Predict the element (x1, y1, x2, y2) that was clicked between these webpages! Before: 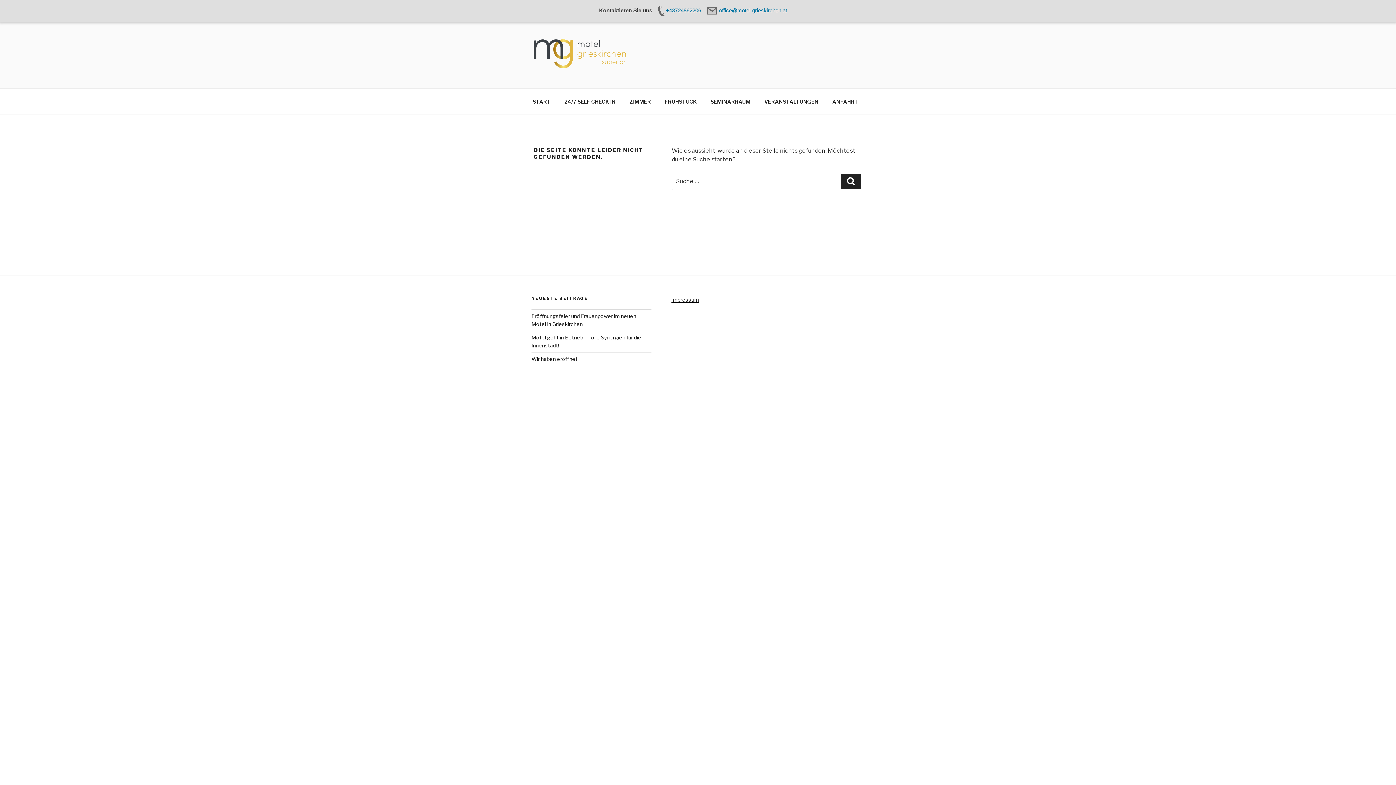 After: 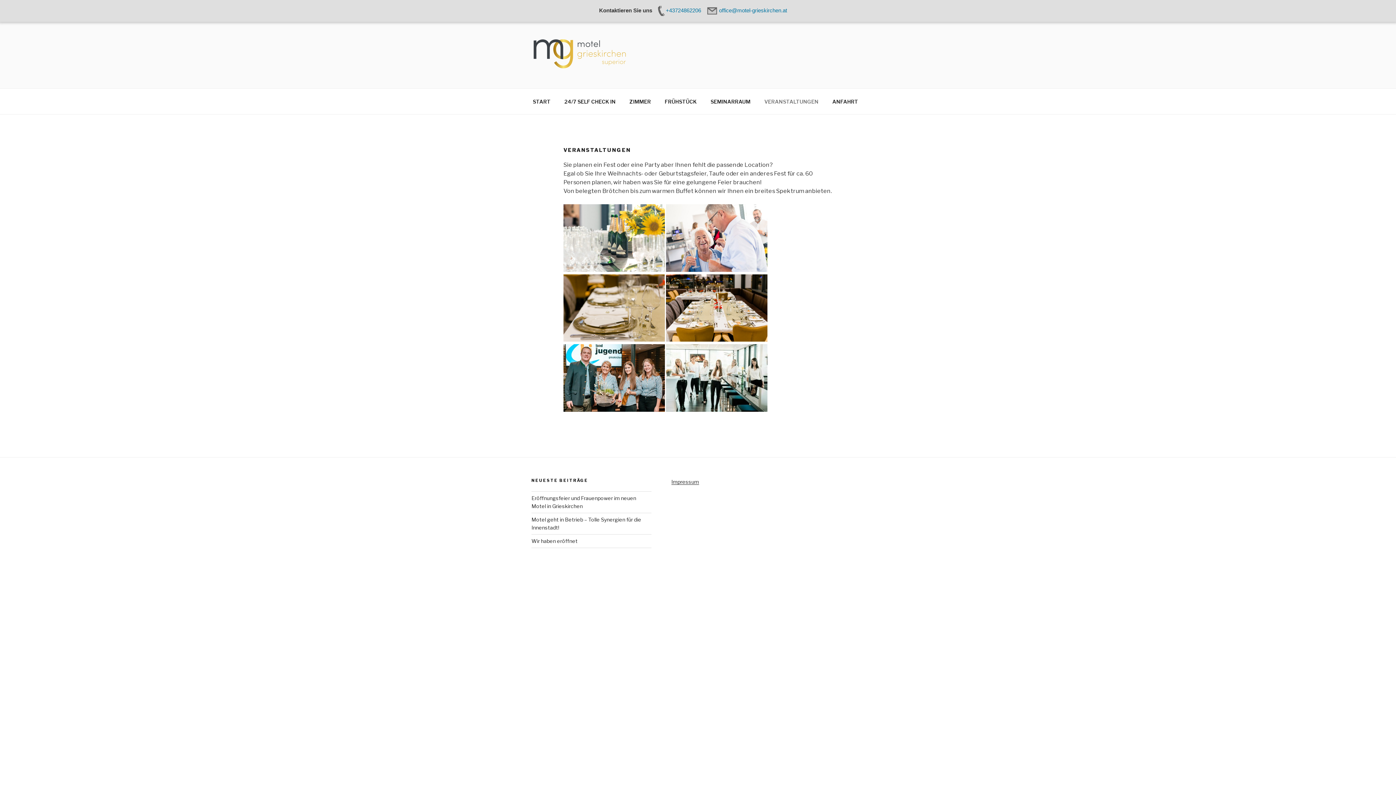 Action: label: VERANSTALTUNGEN bbox: (758, 92, 825, 110)